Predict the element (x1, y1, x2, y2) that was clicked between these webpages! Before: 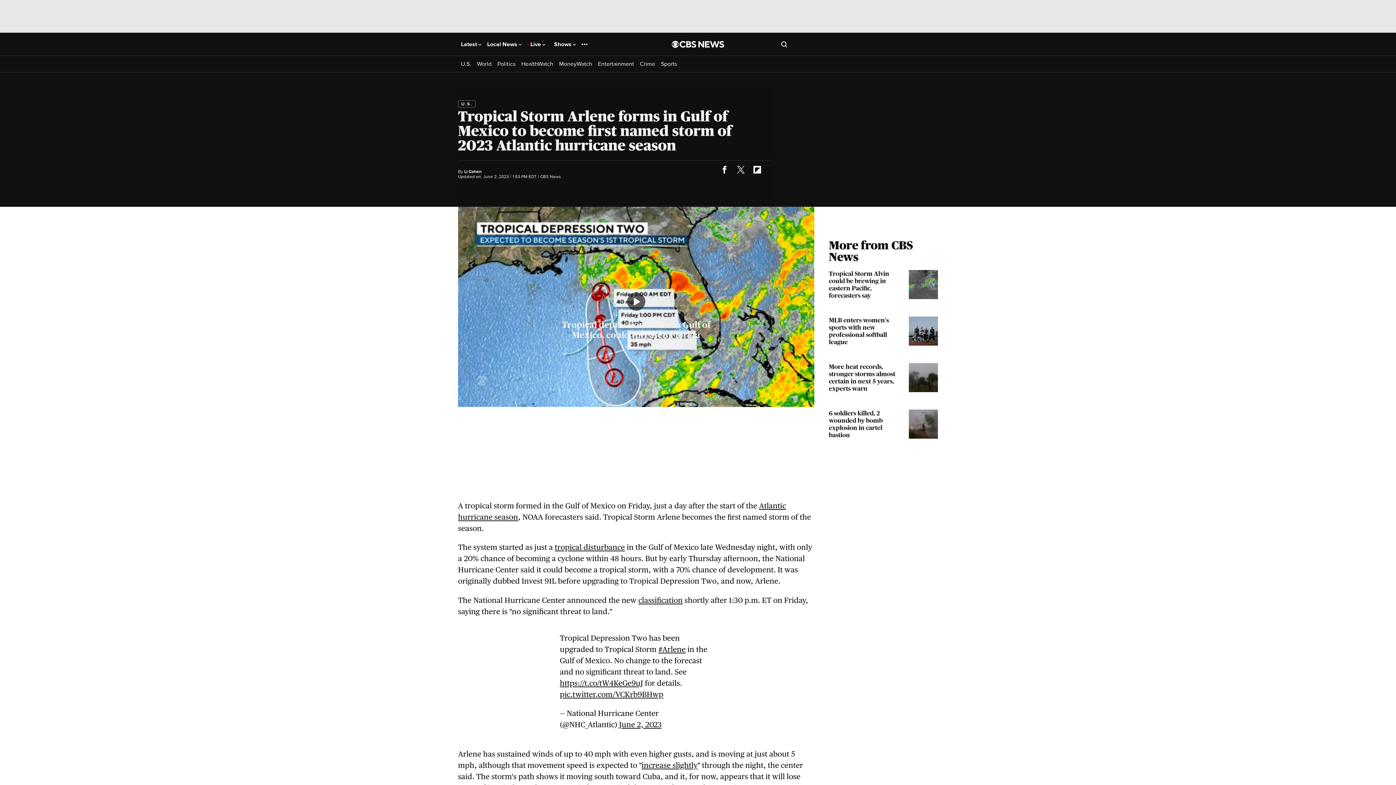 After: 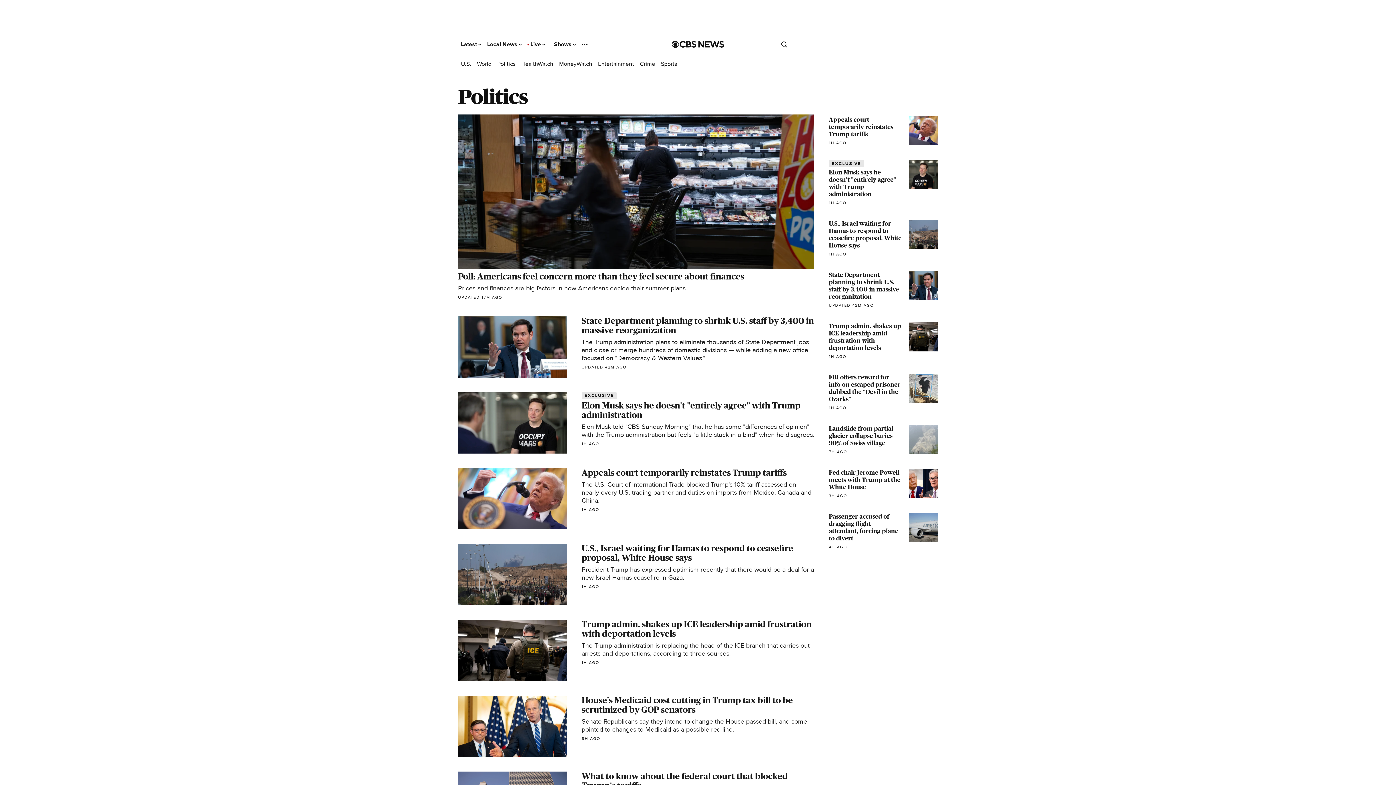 Action: label: Politics bbox: (497, 60, 515, 67)